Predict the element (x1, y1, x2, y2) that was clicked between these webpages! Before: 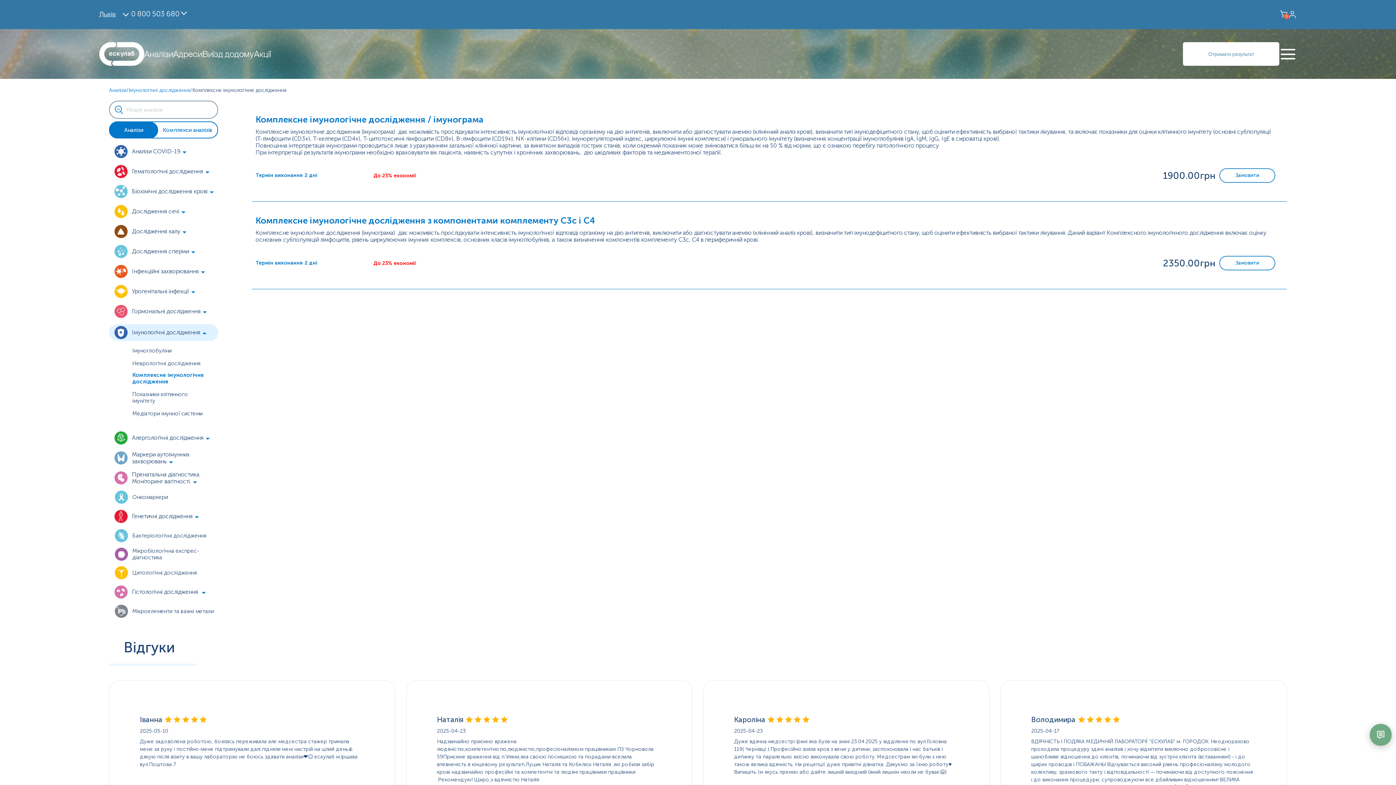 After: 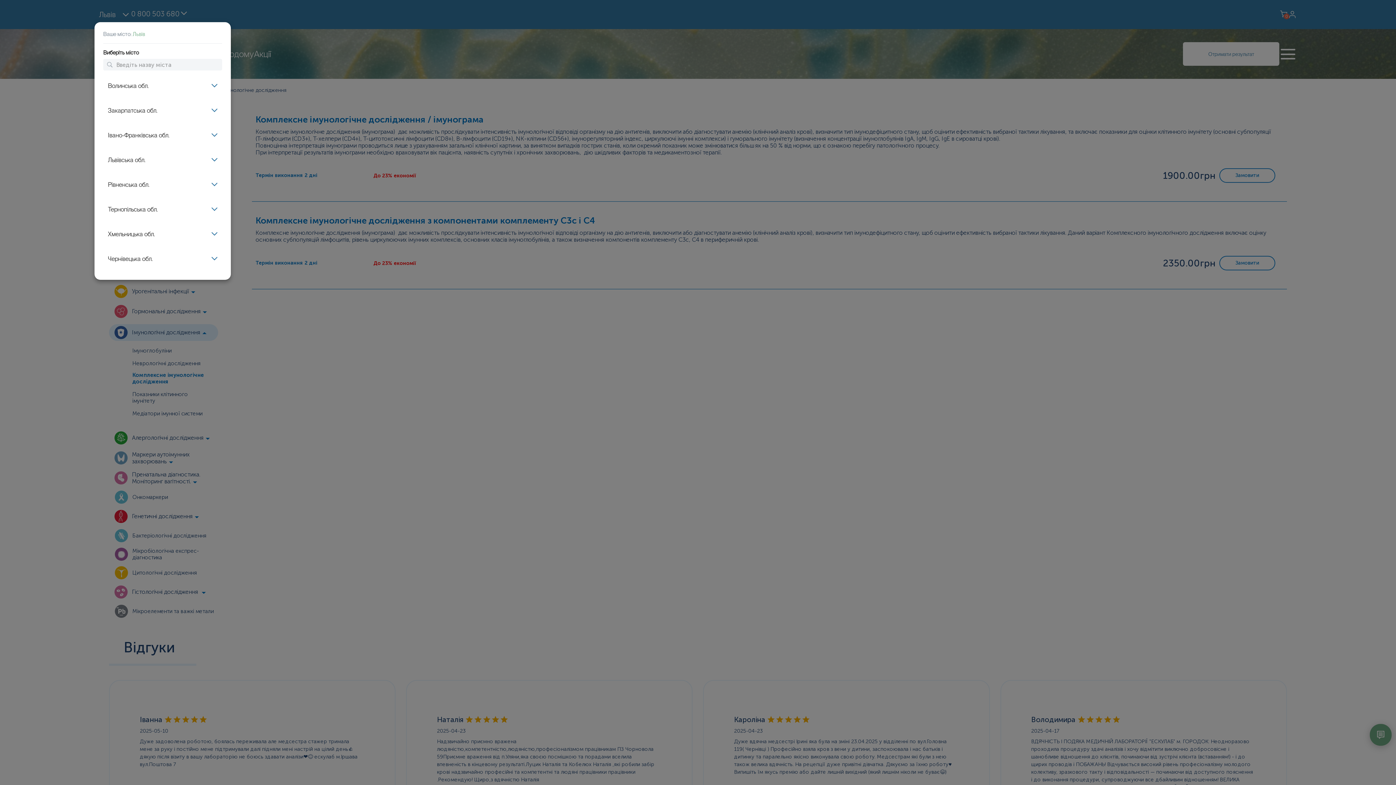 Action: label: Львів bbox: (99, 8, 130, 20)